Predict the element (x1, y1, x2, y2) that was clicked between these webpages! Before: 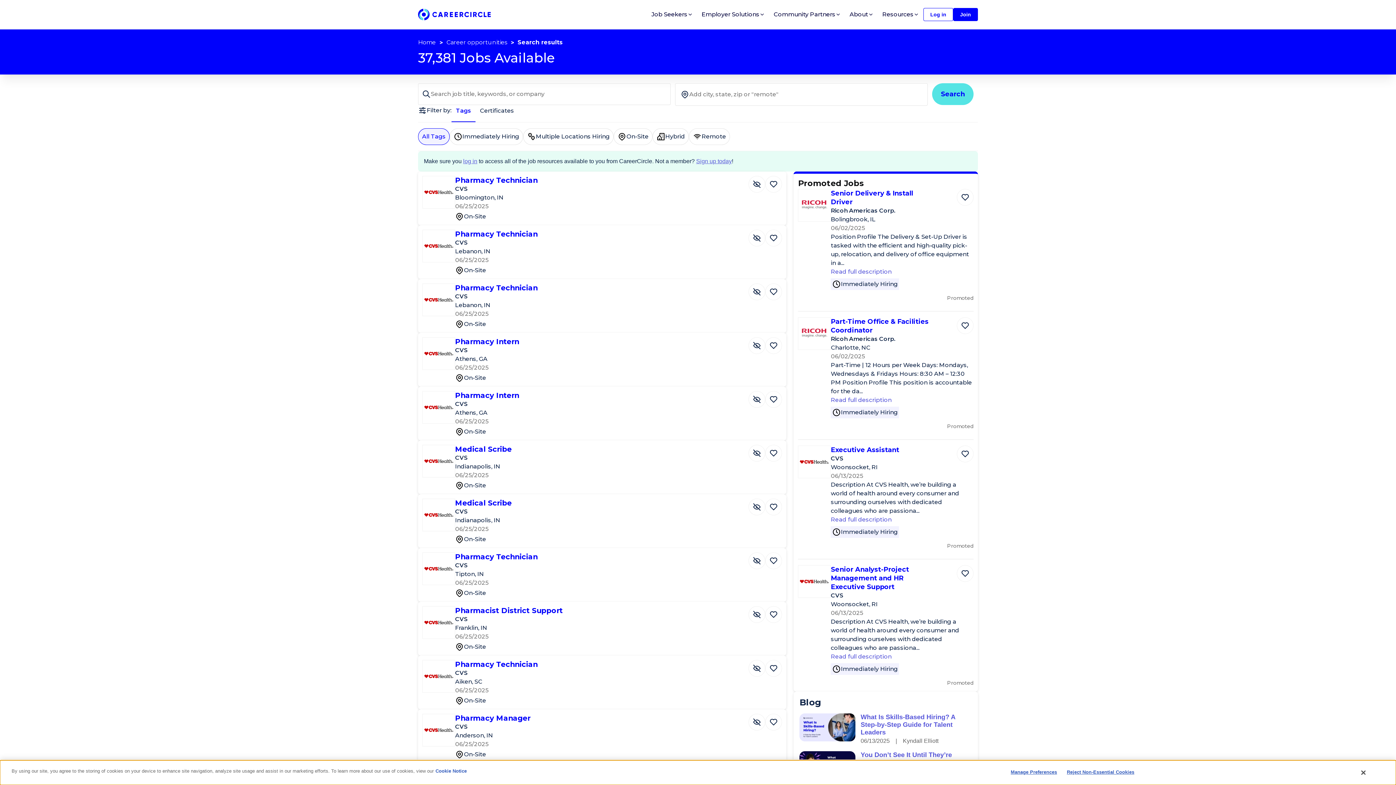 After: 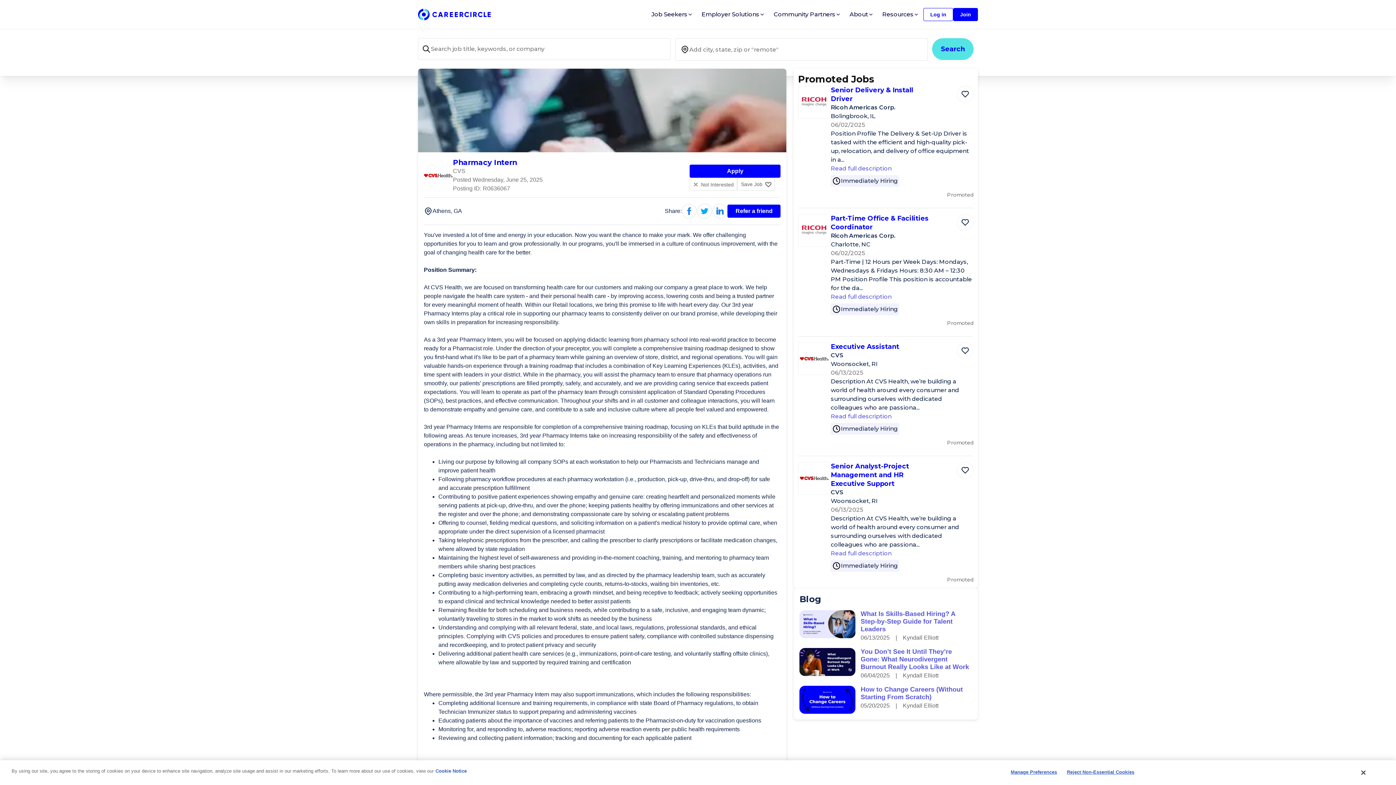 Action: label: Pharmacy Intern bbox: (455, 391, 519, 399)